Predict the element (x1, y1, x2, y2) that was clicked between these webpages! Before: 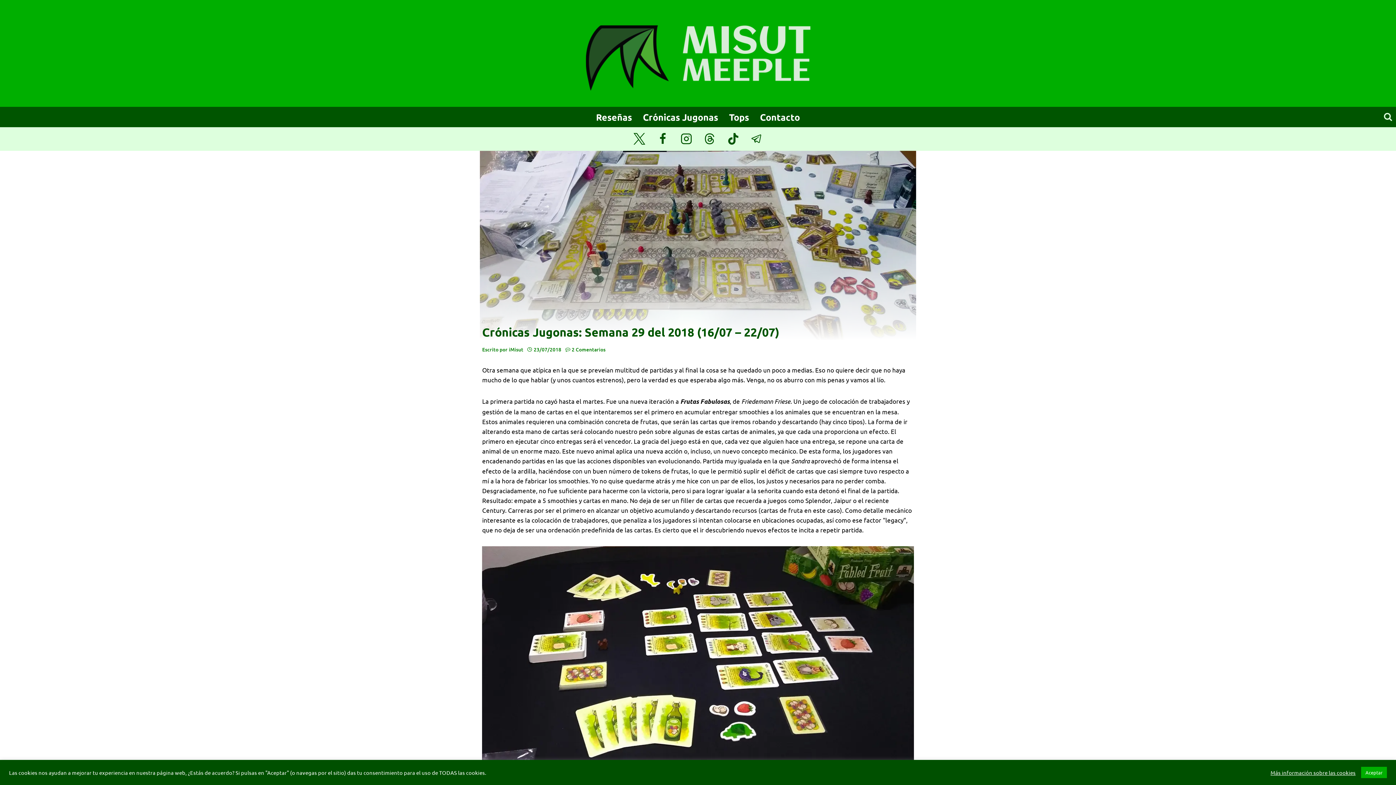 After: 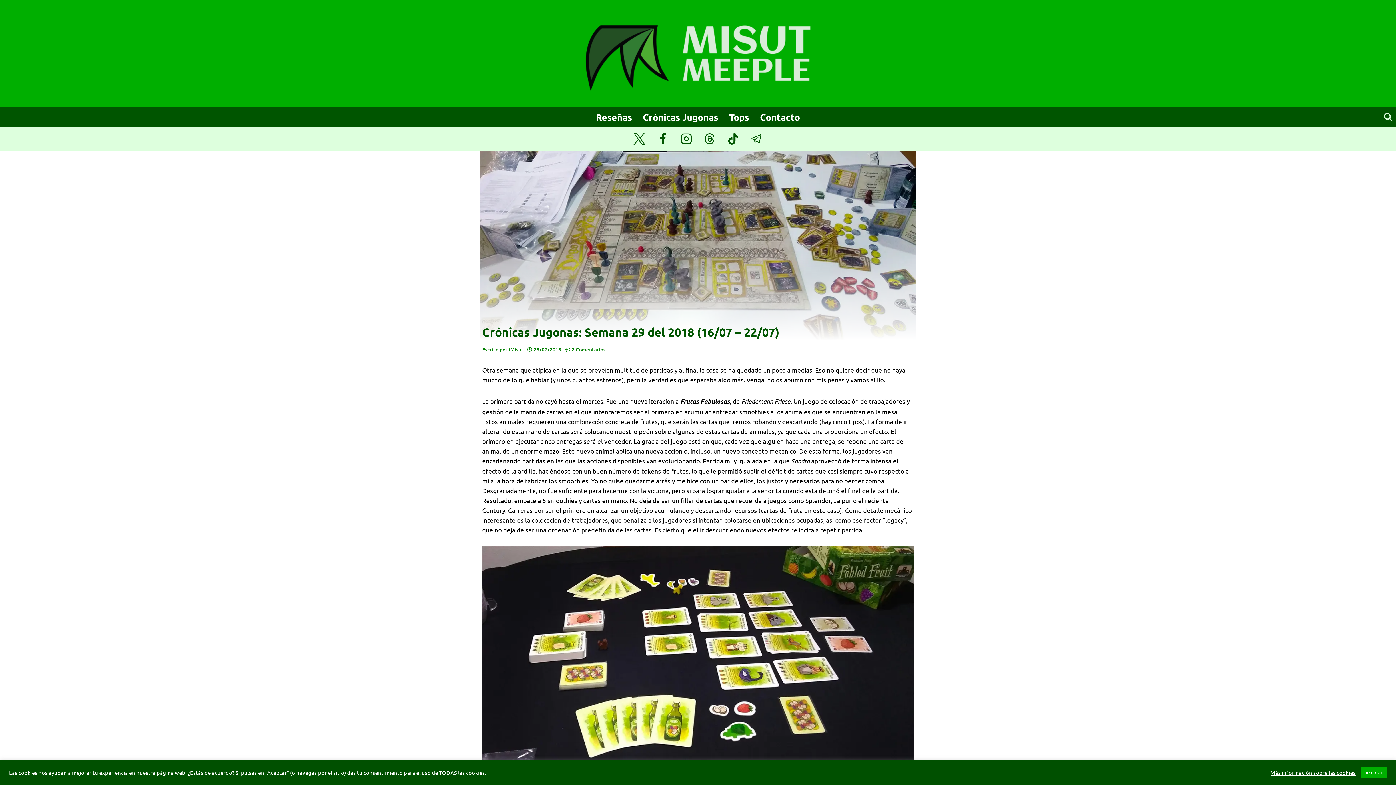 Action: label: Más información sobre las cookies bbox: (1270, 769, 1356, 776)